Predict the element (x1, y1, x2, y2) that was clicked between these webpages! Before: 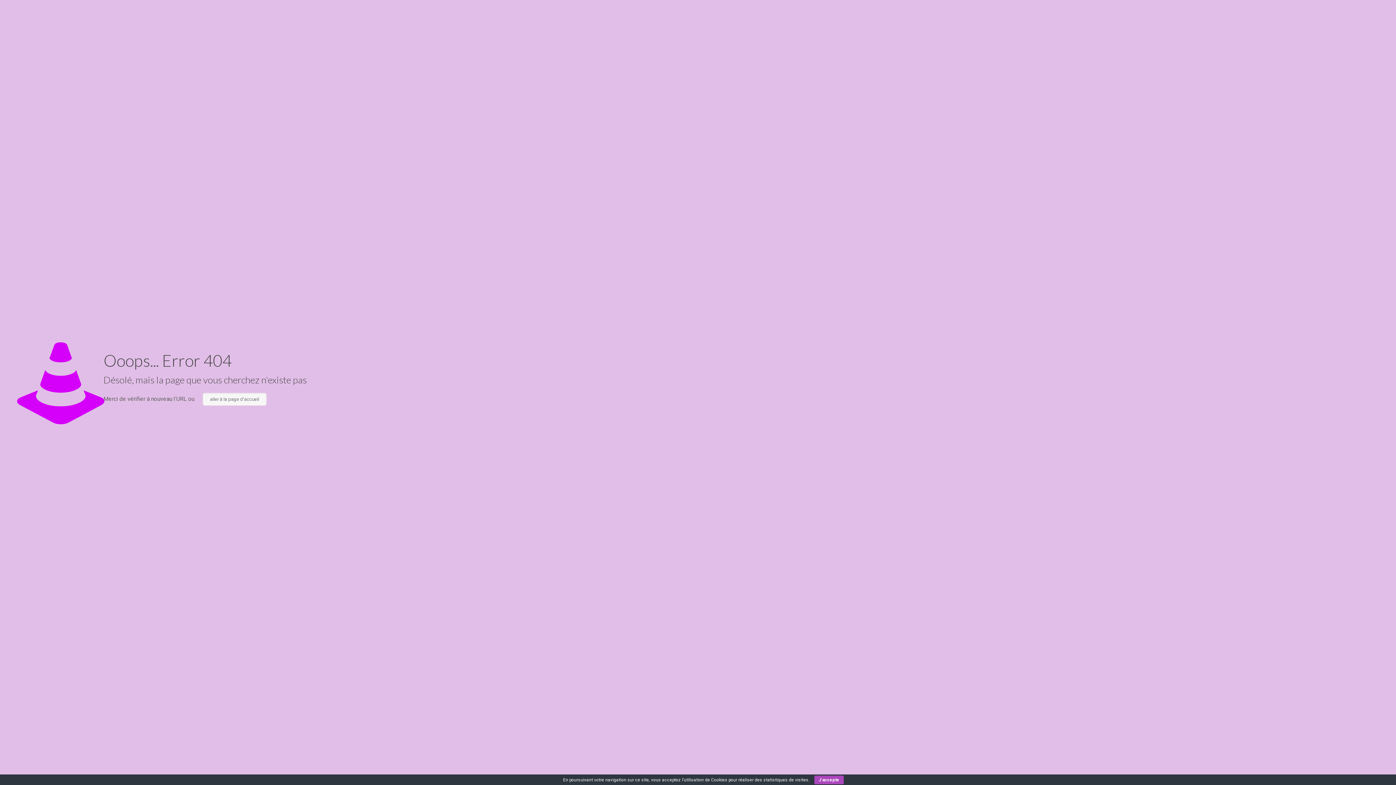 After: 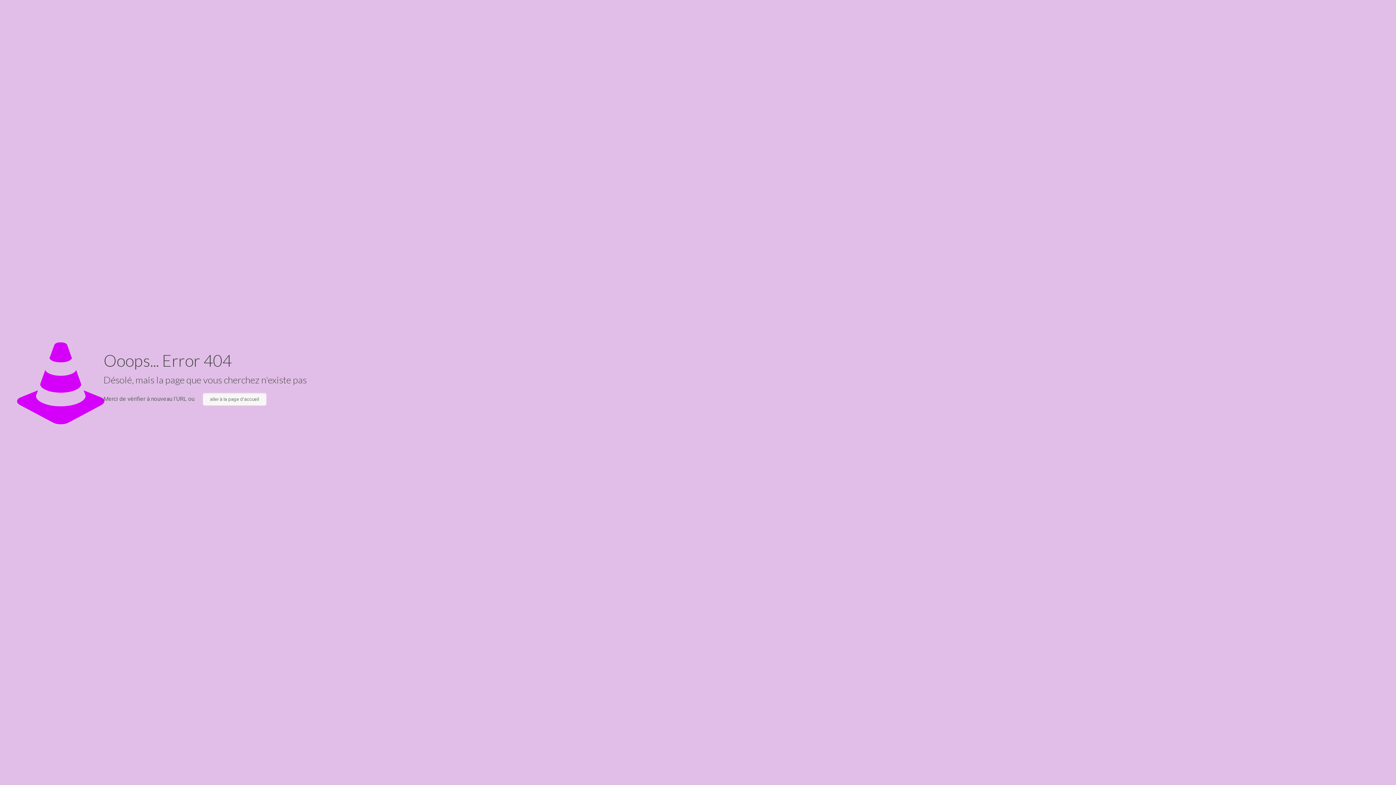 Action: bbox: (814, 776, 844, 784) label: J'accepte